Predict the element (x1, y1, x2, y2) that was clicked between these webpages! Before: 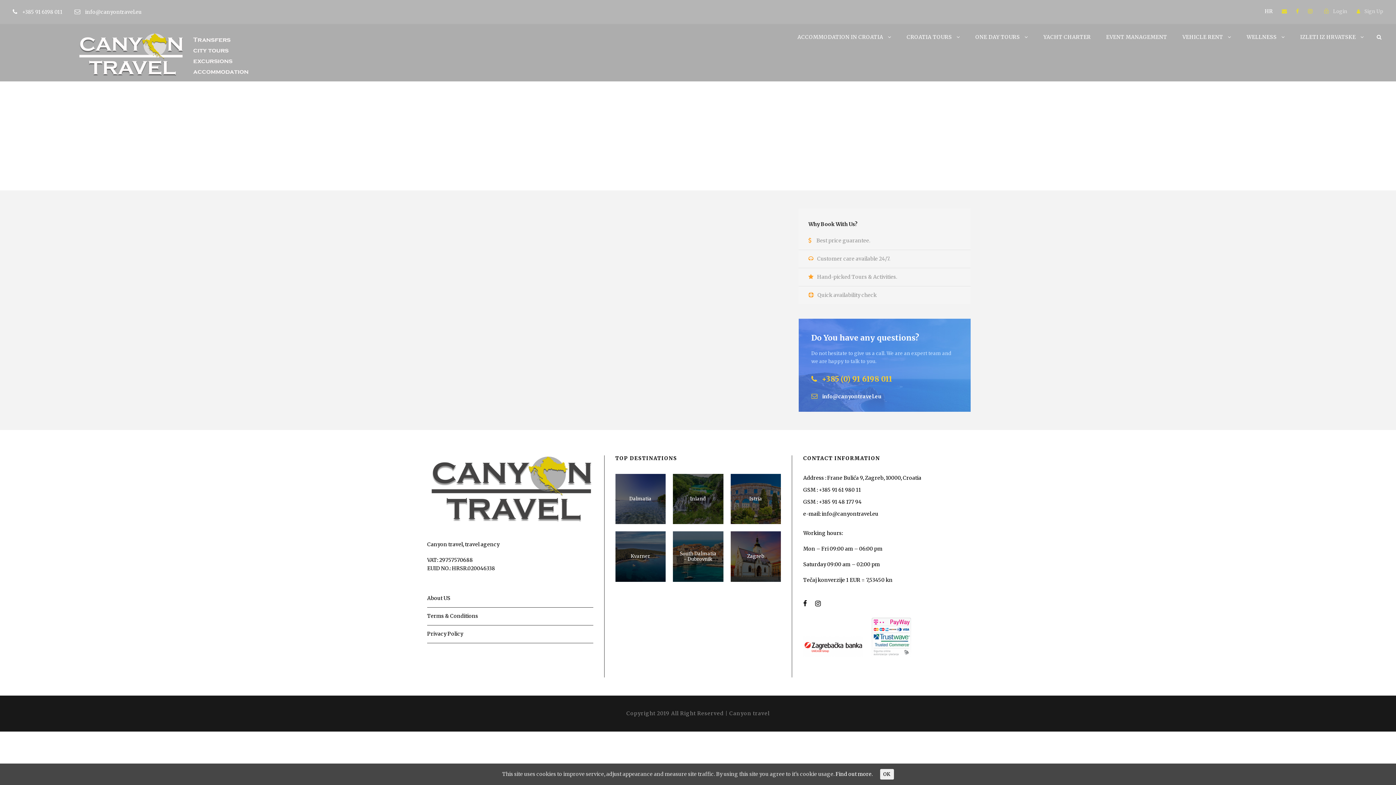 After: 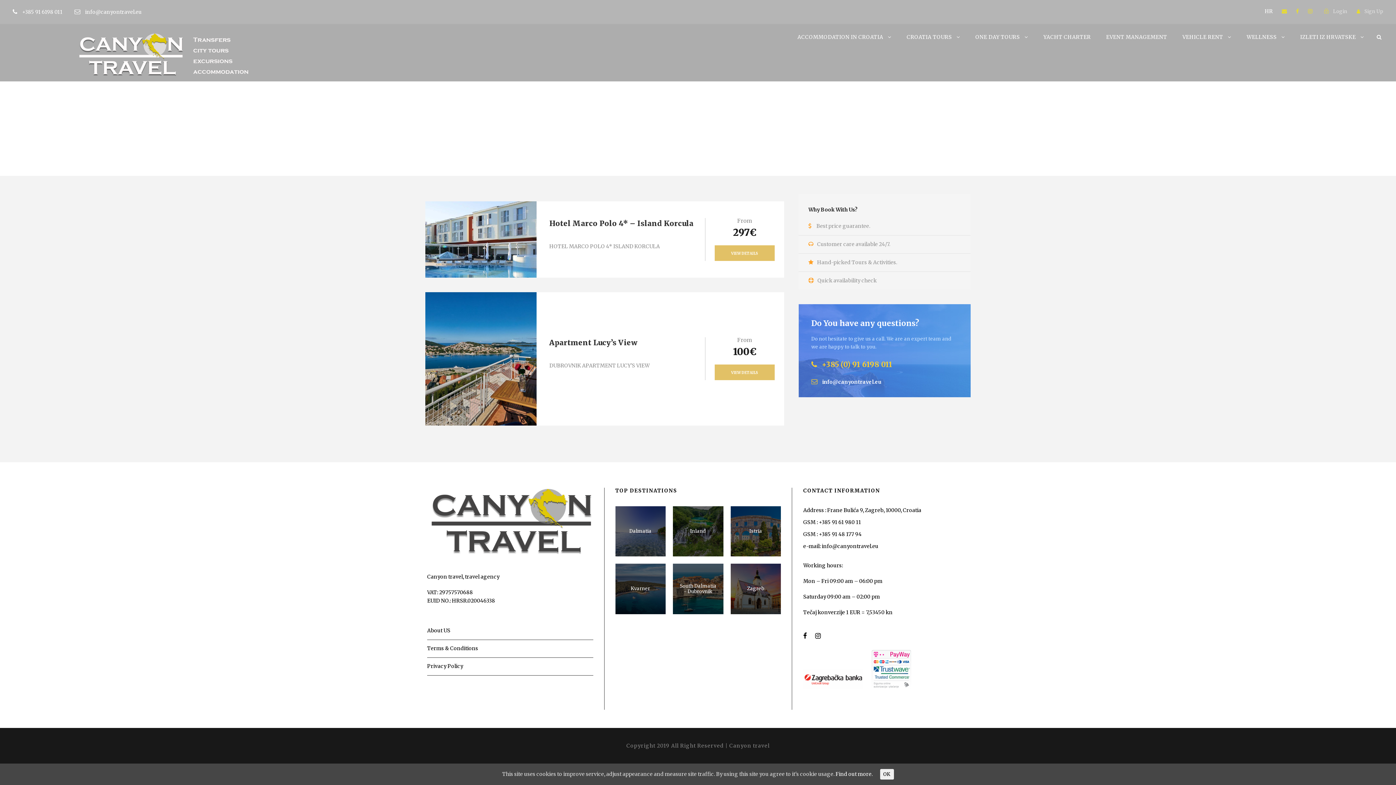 Action: label: South Dalmatia - Dubrovnik bbox: (679, 551, 716, 562)